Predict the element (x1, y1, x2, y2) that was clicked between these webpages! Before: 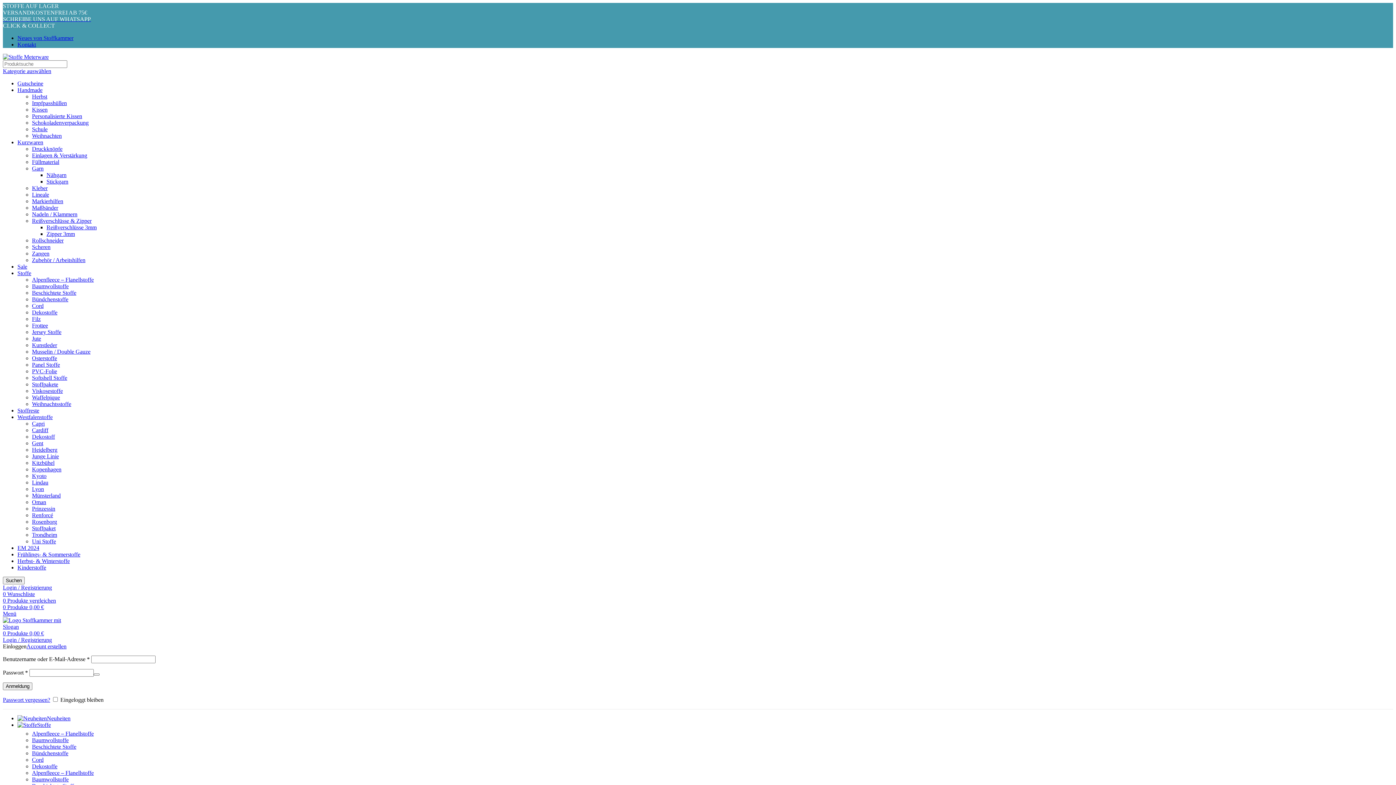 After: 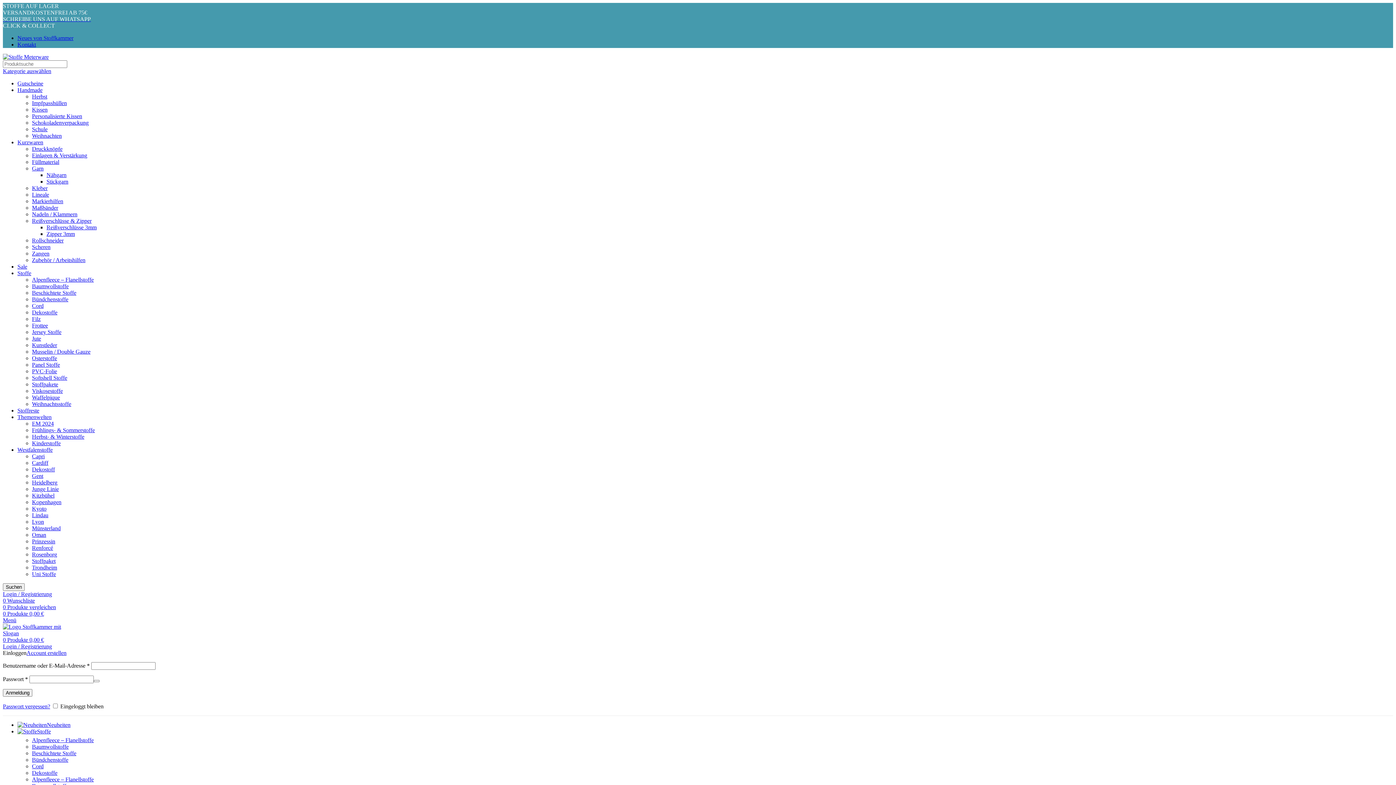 Action: label: Alpenfleece – Flanellstoffe bbox: (32, 770, 93, 776)